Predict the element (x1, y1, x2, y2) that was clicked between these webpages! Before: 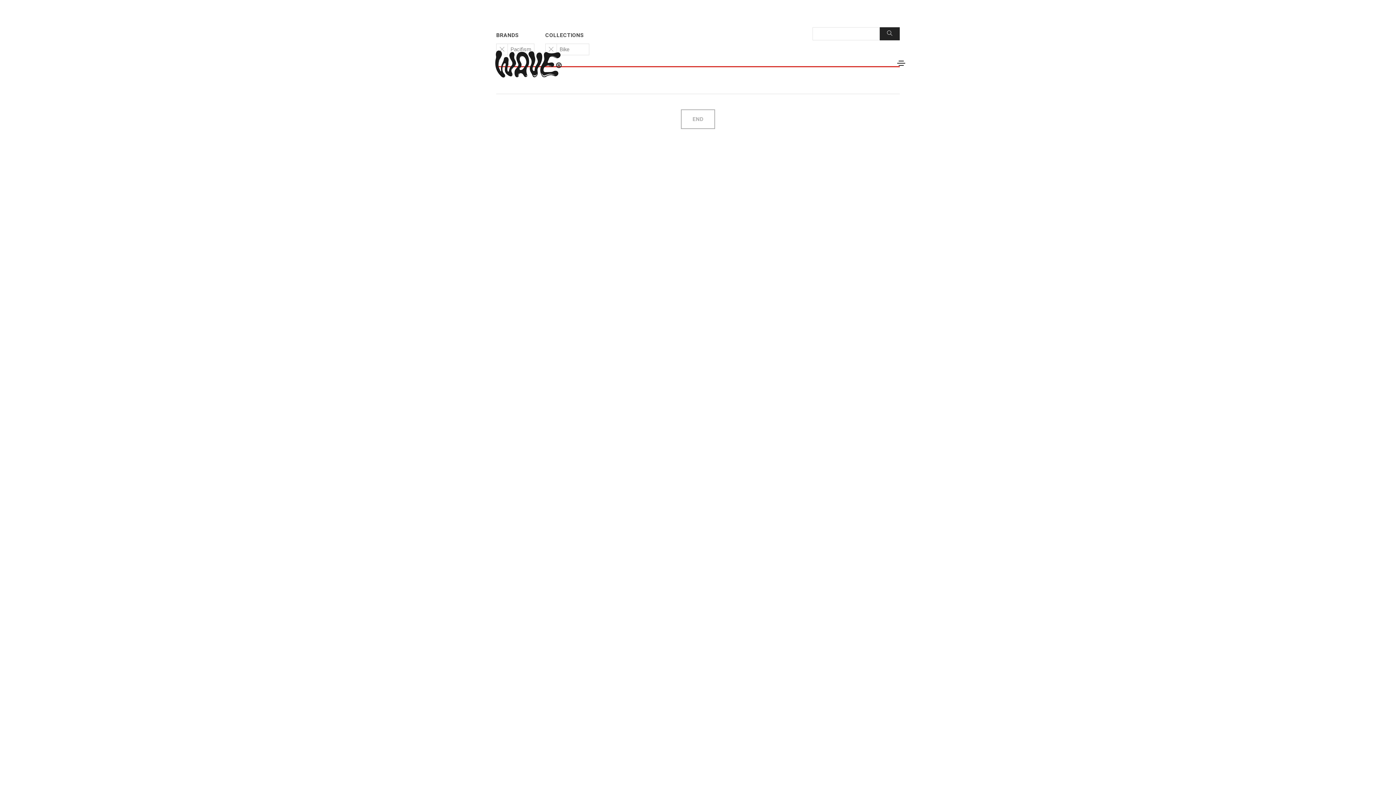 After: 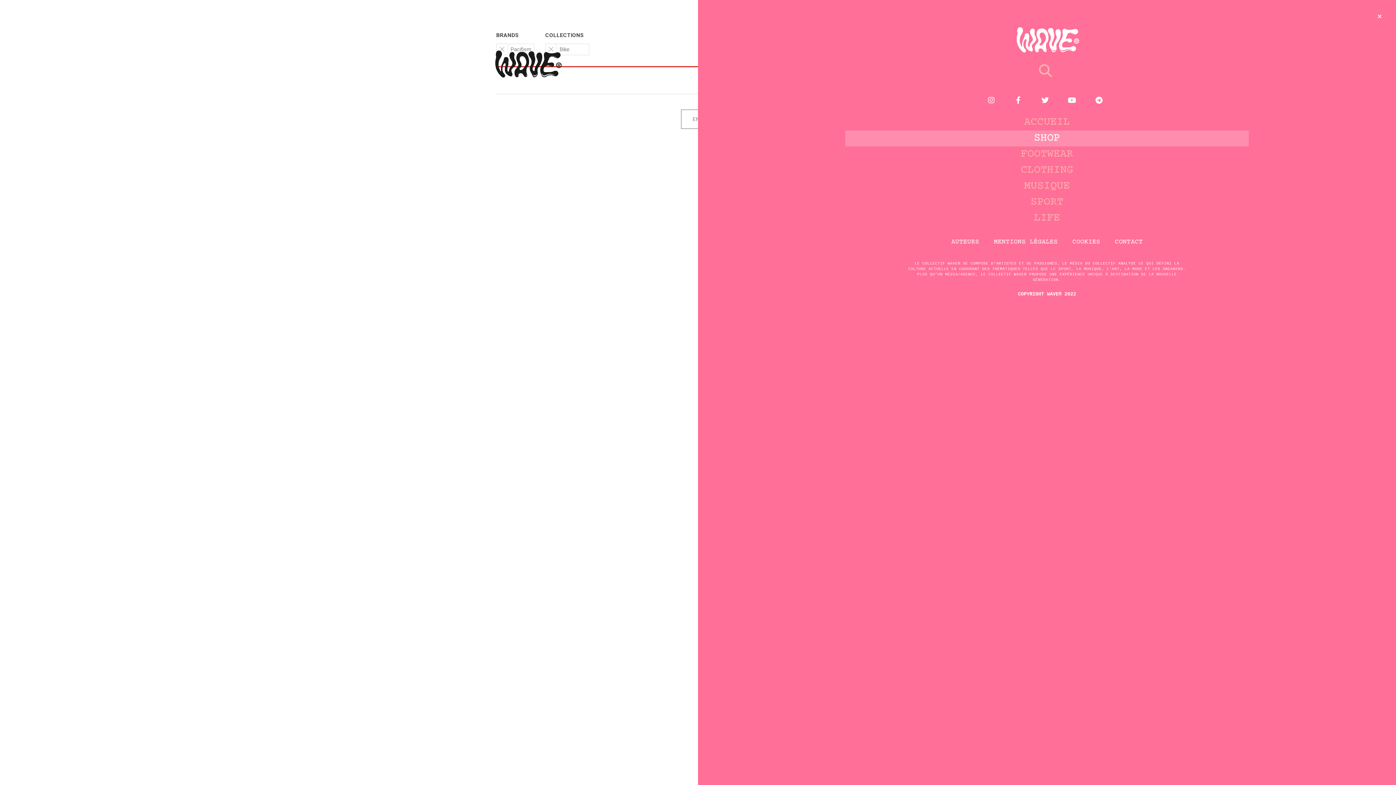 Action: bbox: (897, 59, 905, 66)